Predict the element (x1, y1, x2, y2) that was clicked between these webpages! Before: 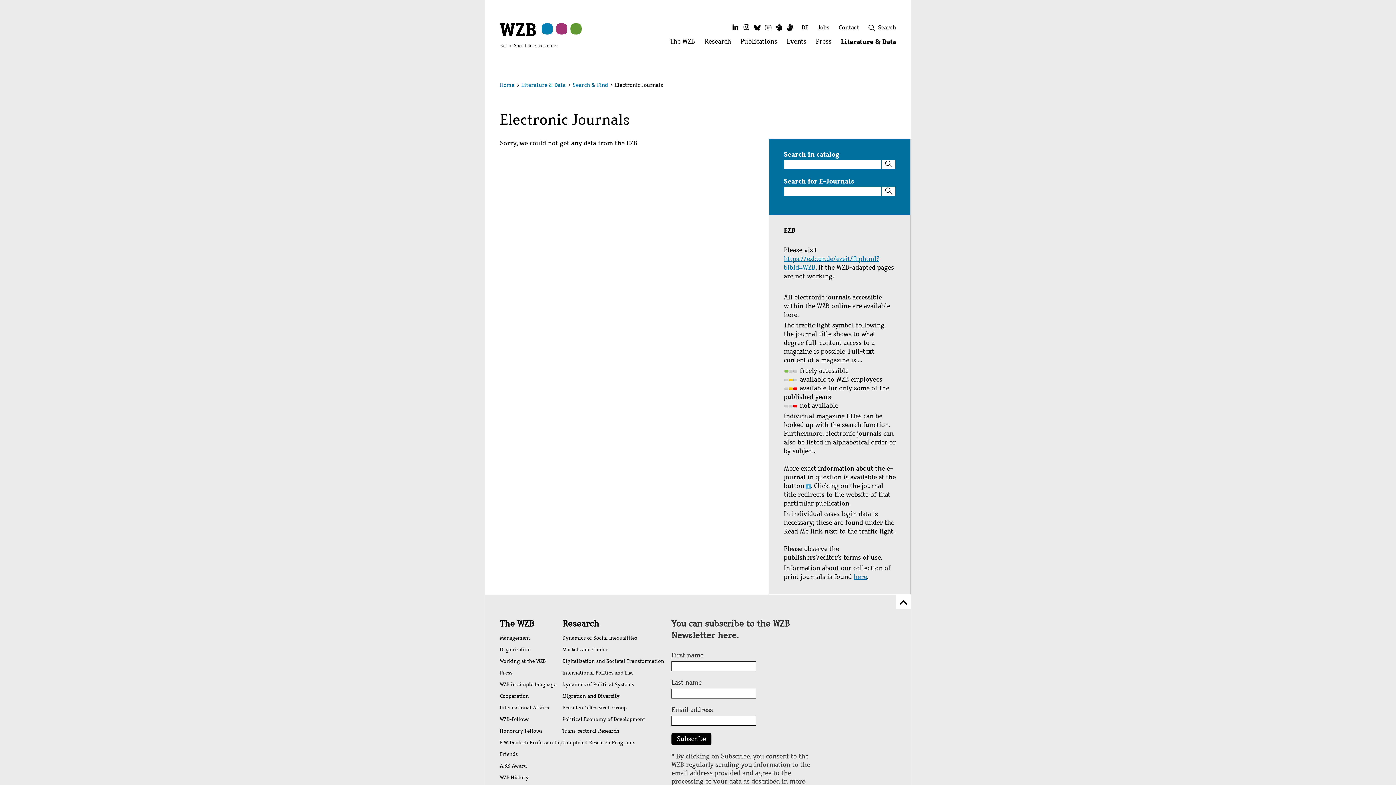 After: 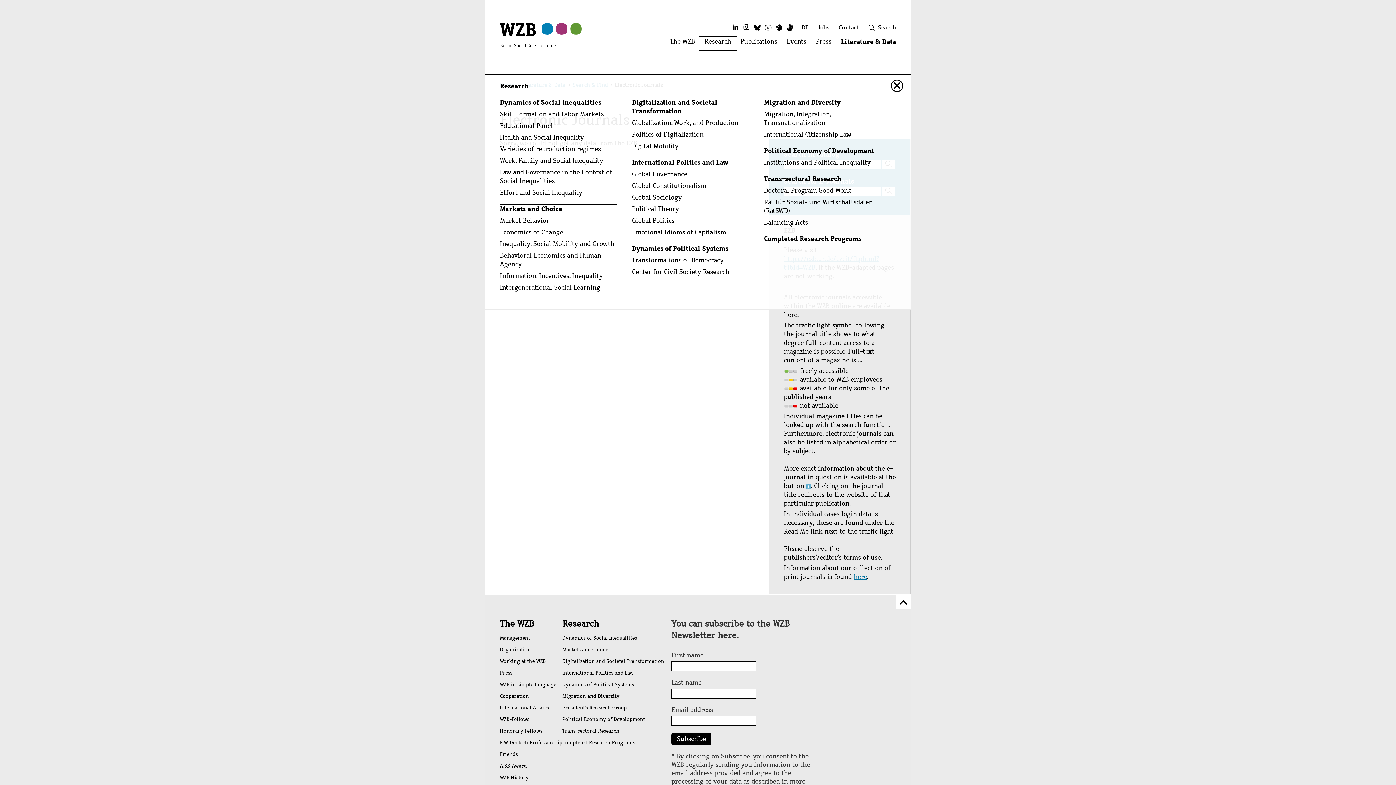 Action: label: Research
Open menu: Research bbox: (700, 37, 736, 49)